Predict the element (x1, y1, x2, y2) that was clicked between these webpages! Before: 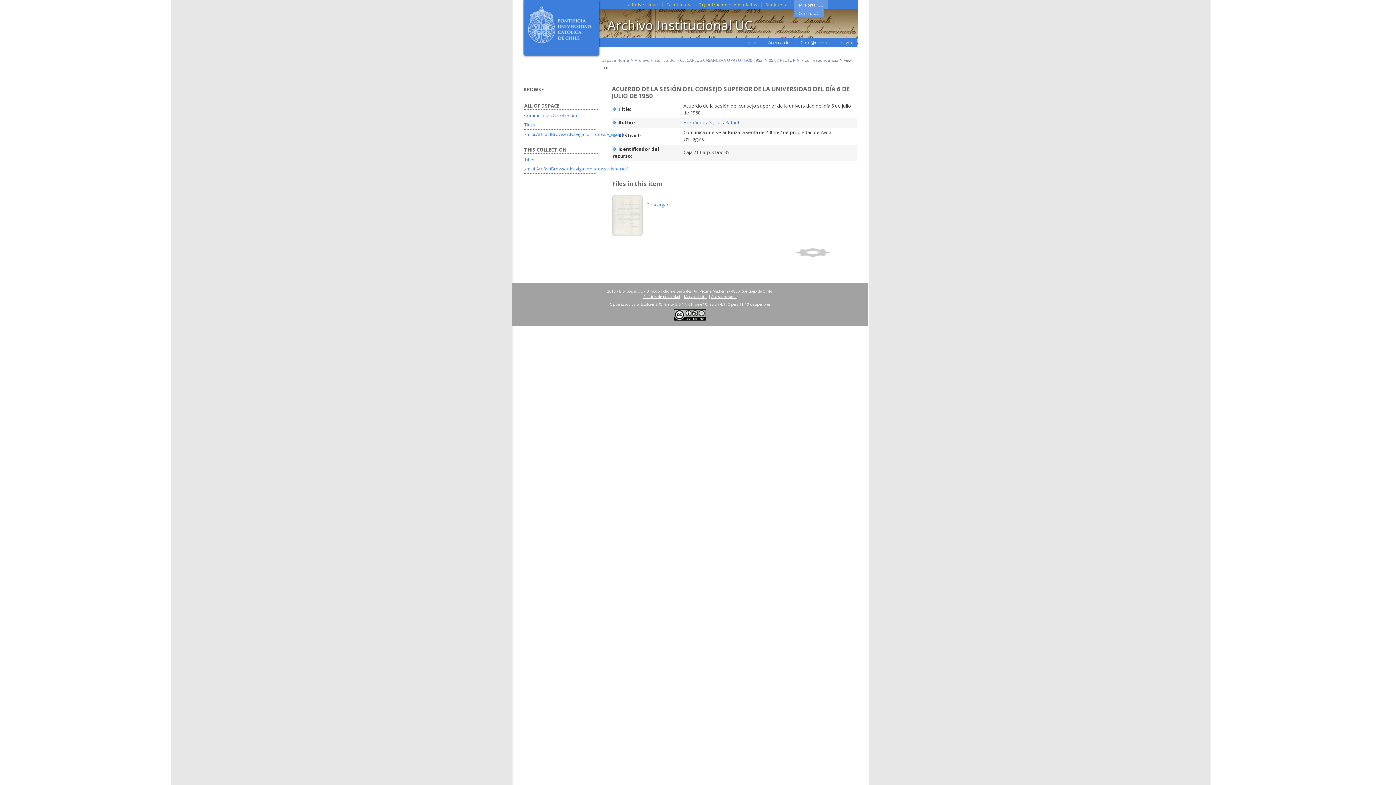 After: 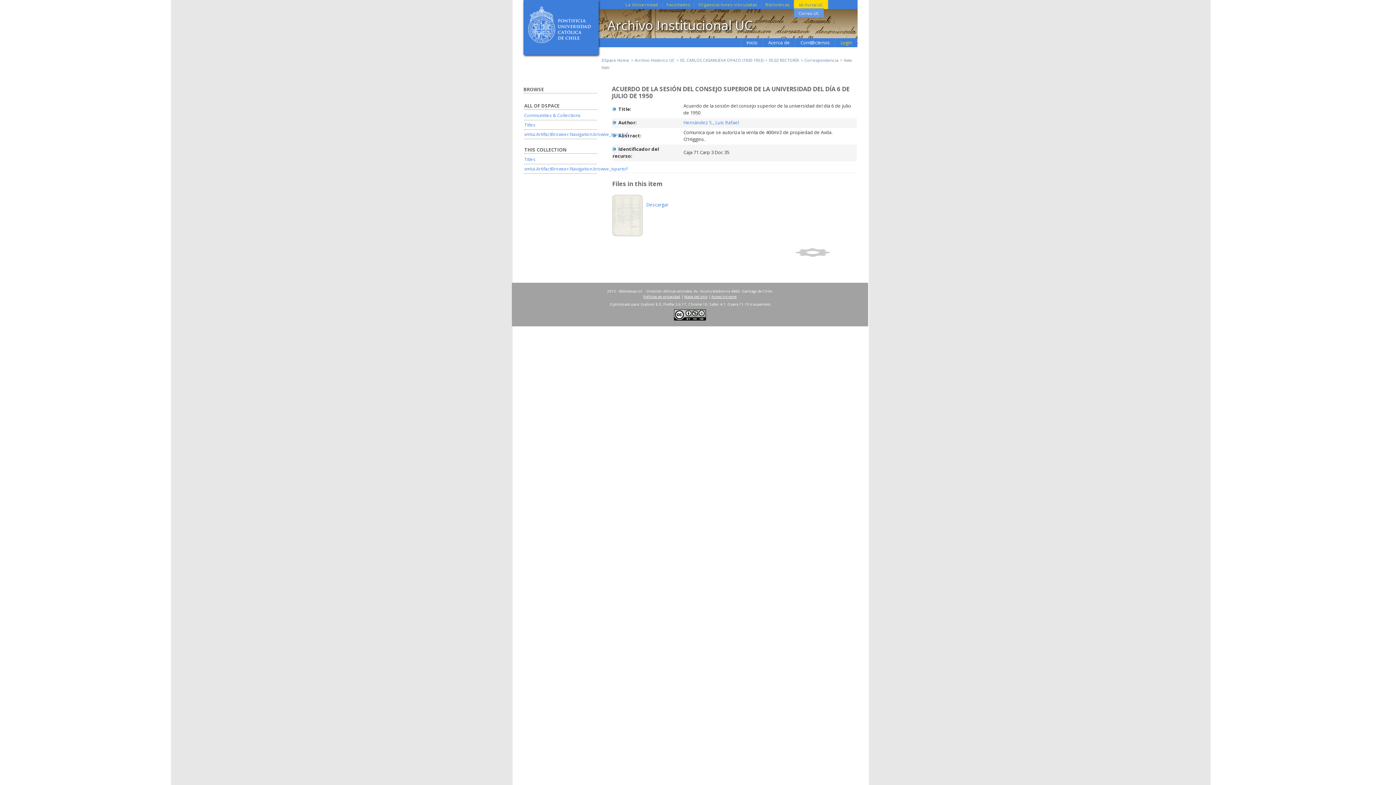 Action: label: Mi Portal UC bbox: (794, 0, 828, 9)